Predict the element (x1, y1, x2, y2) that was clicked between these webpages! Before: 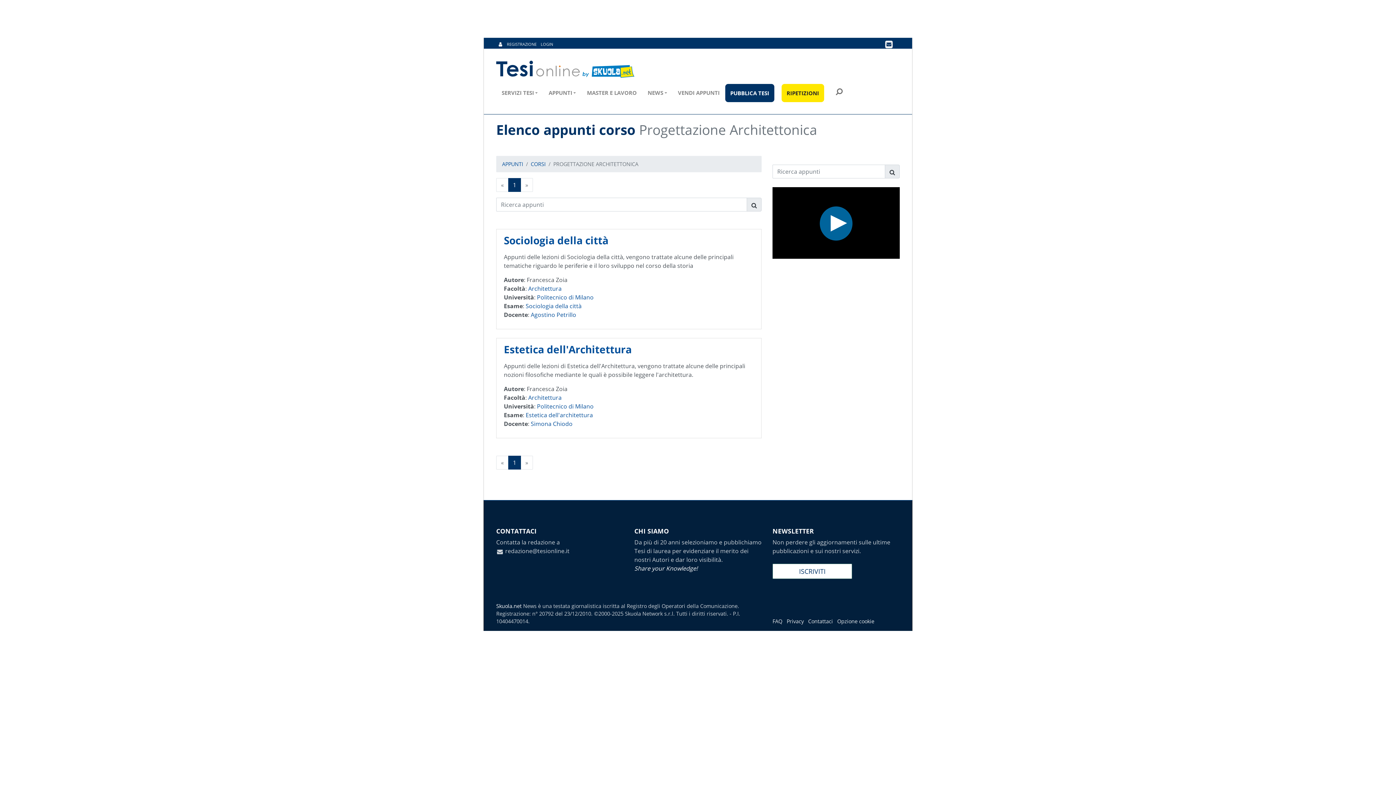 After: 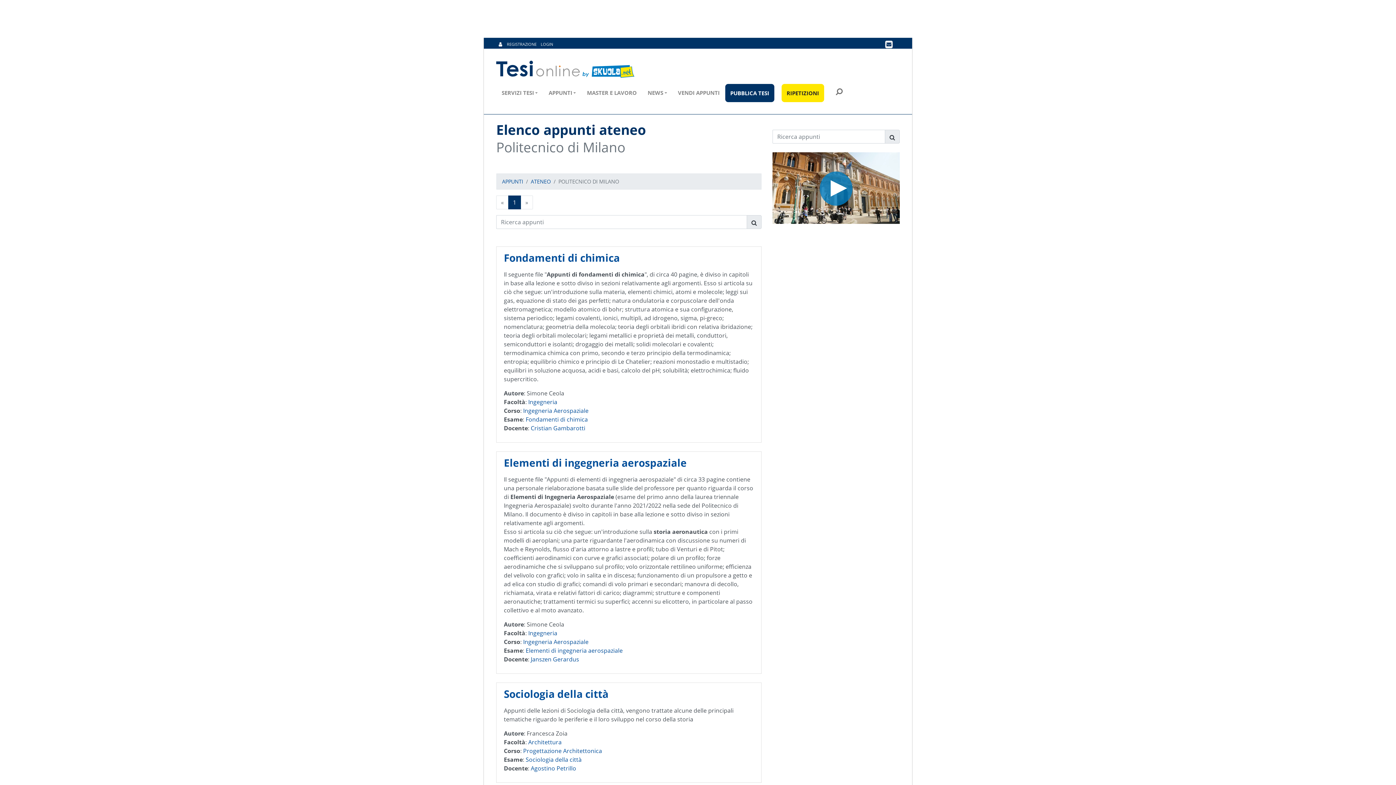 Action: bbox: (537, 402, 593, 410) label: Politecnico di Milano